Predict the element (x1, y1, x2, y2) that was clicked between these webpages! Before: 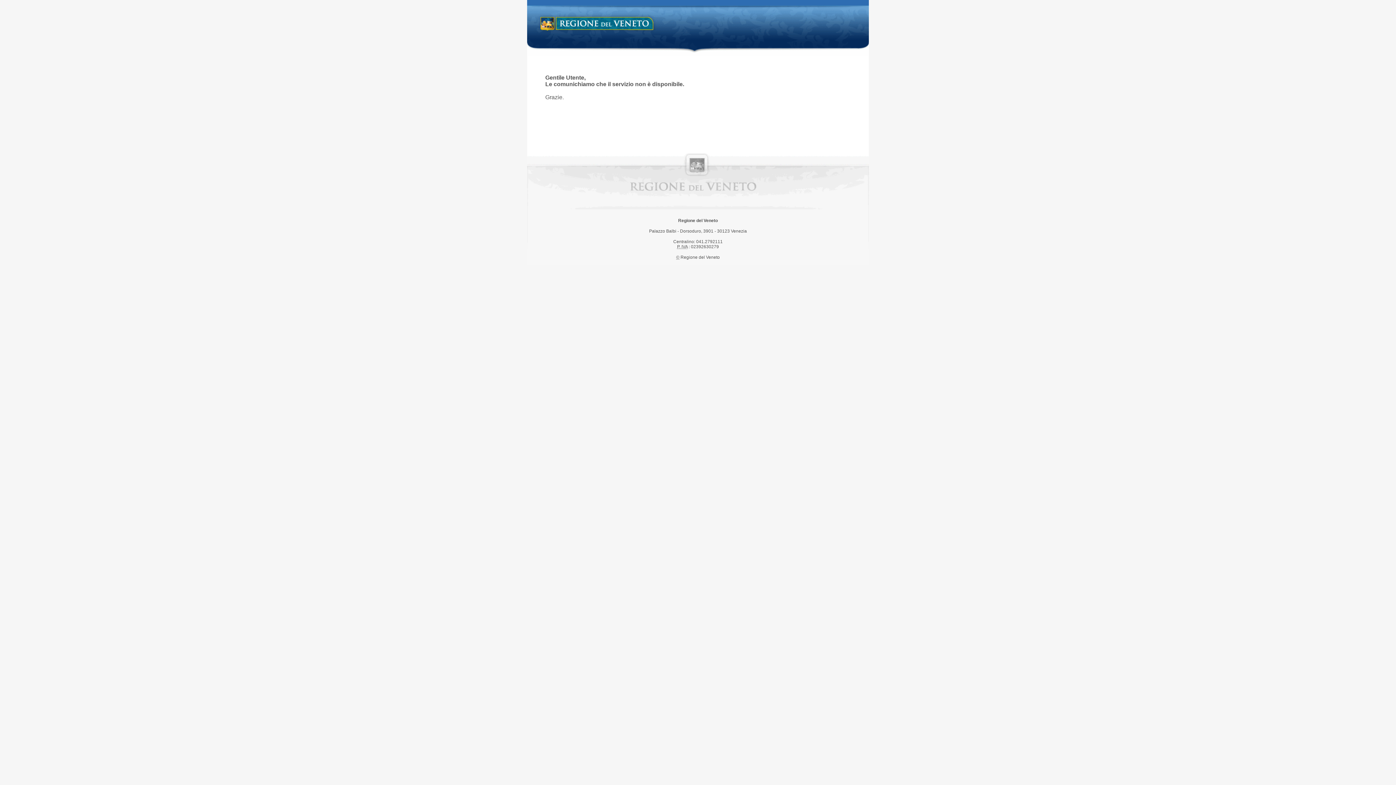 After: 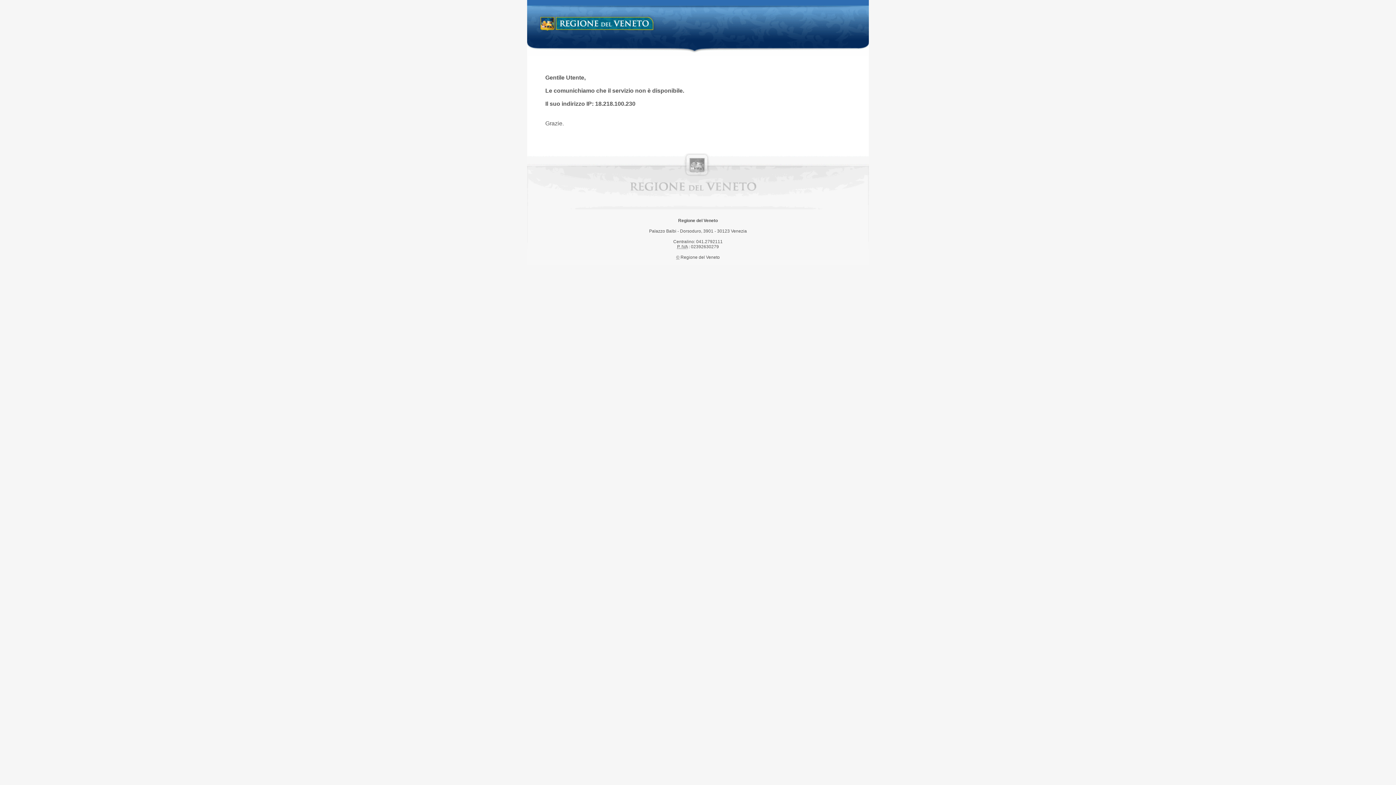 Action: bbox: (538, 14, 658, 34) label: Regione del Veneto